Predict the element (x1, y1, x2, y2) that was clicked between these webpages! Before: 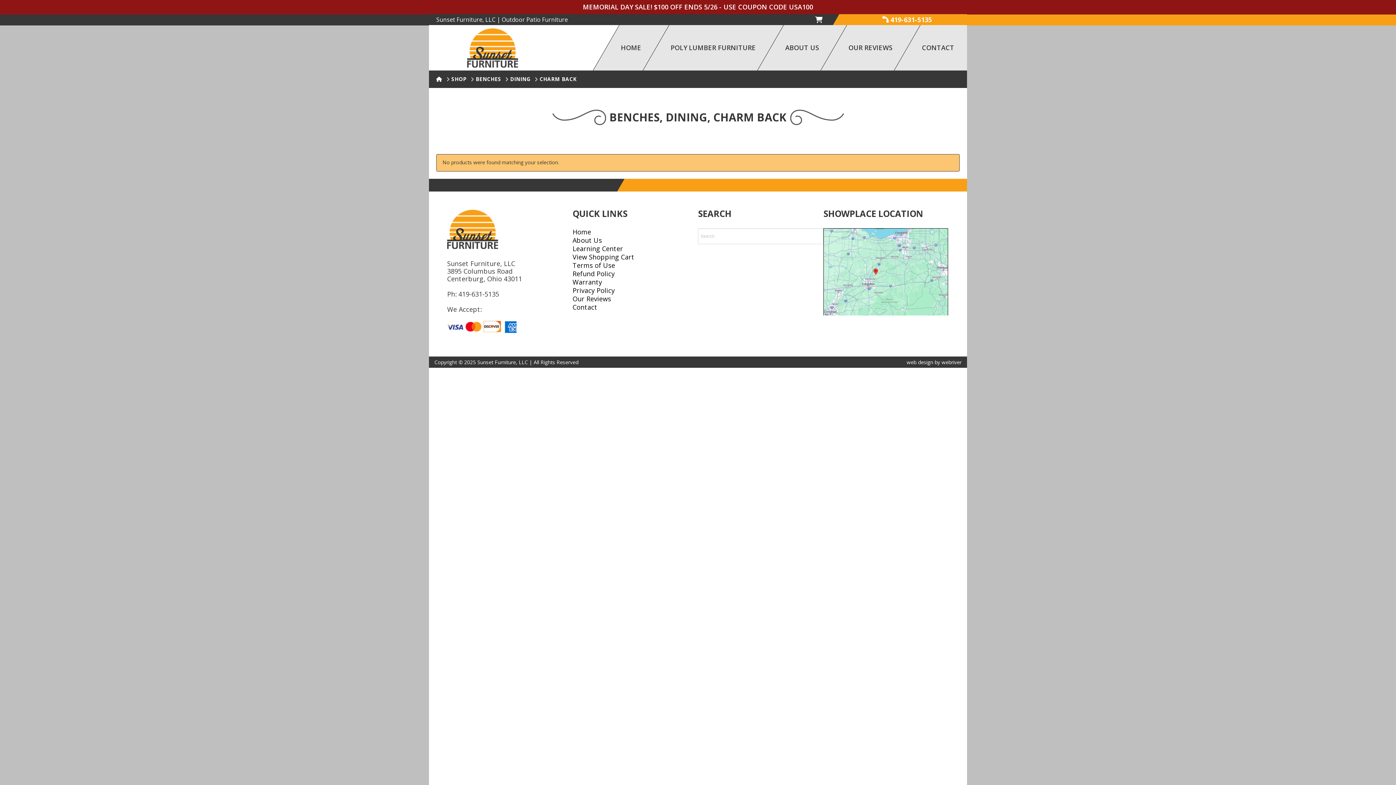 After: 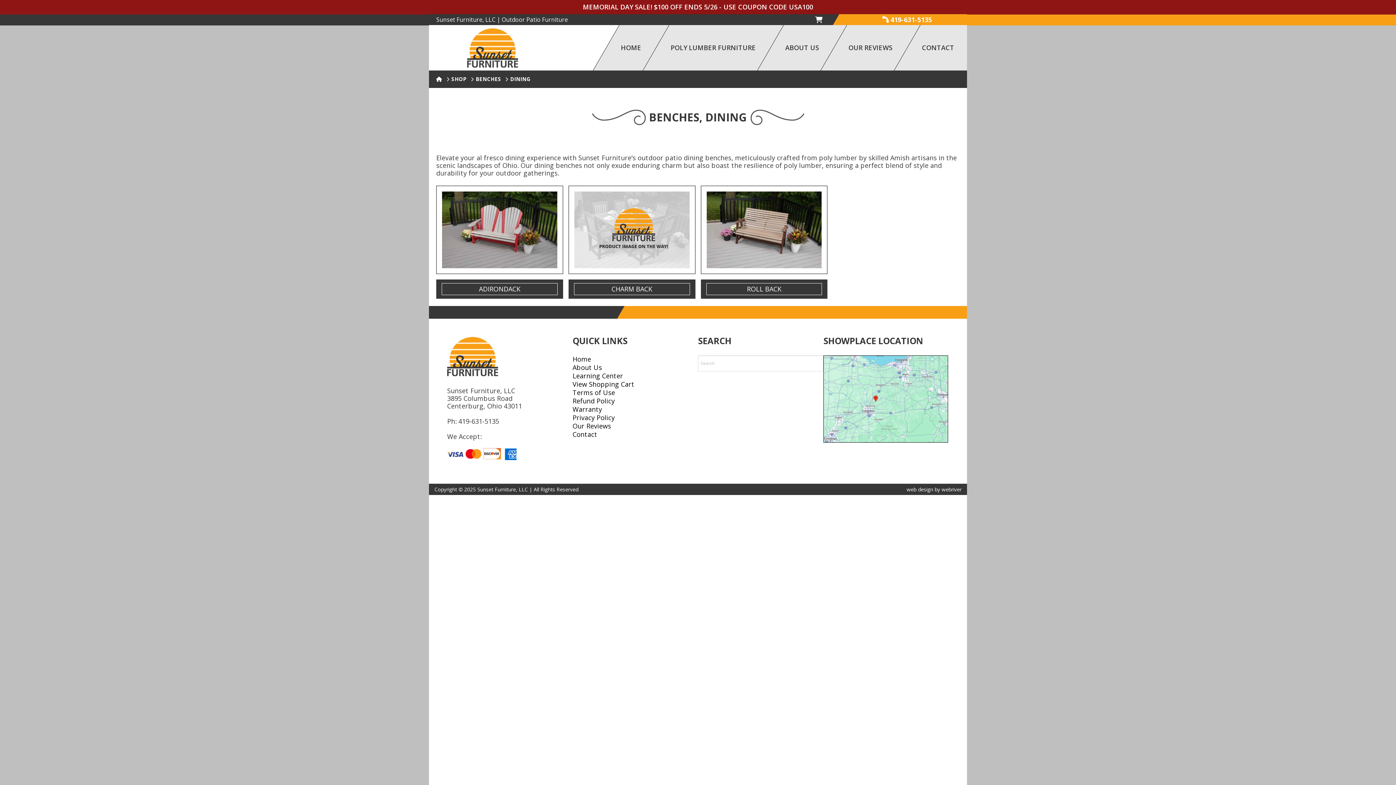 Action: bbox: (510, 75, 530, 82) label: DINING